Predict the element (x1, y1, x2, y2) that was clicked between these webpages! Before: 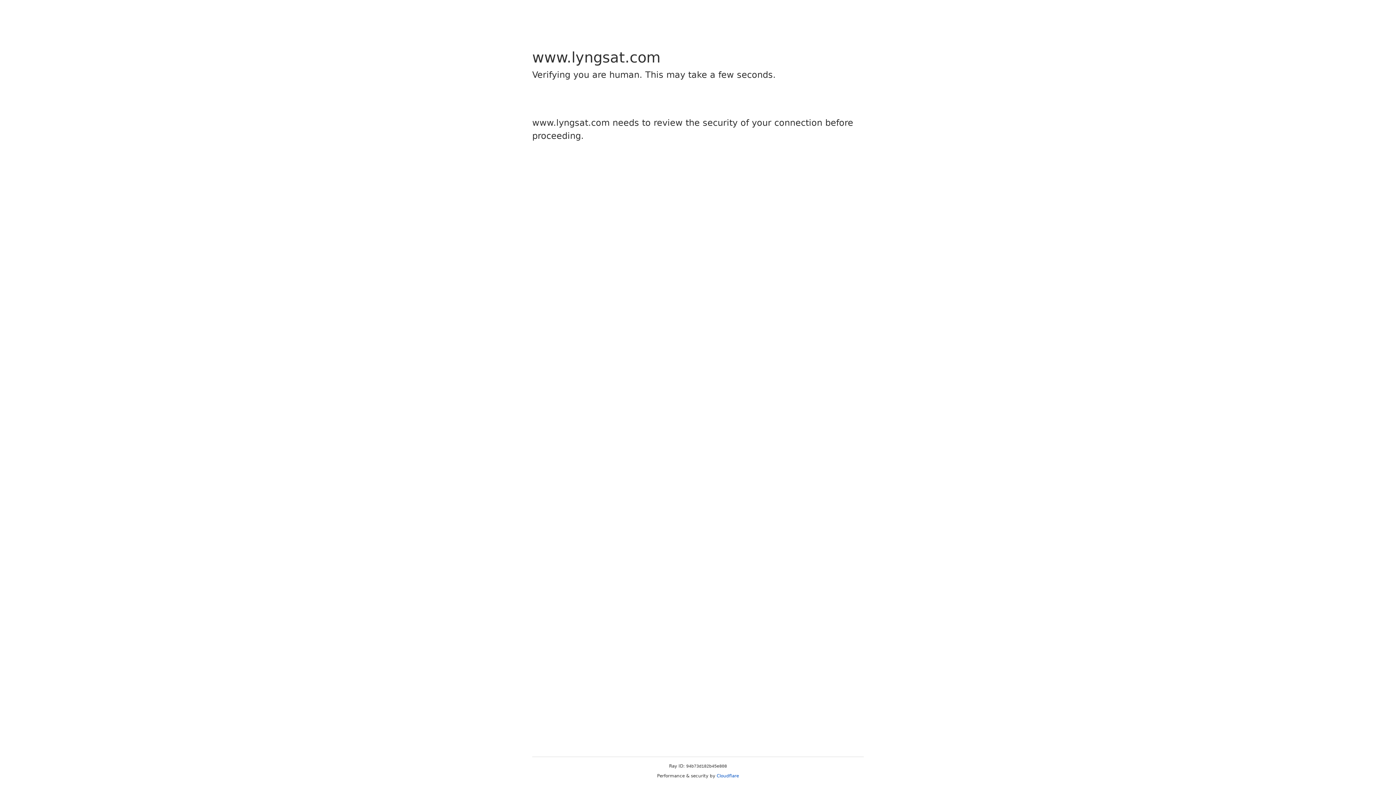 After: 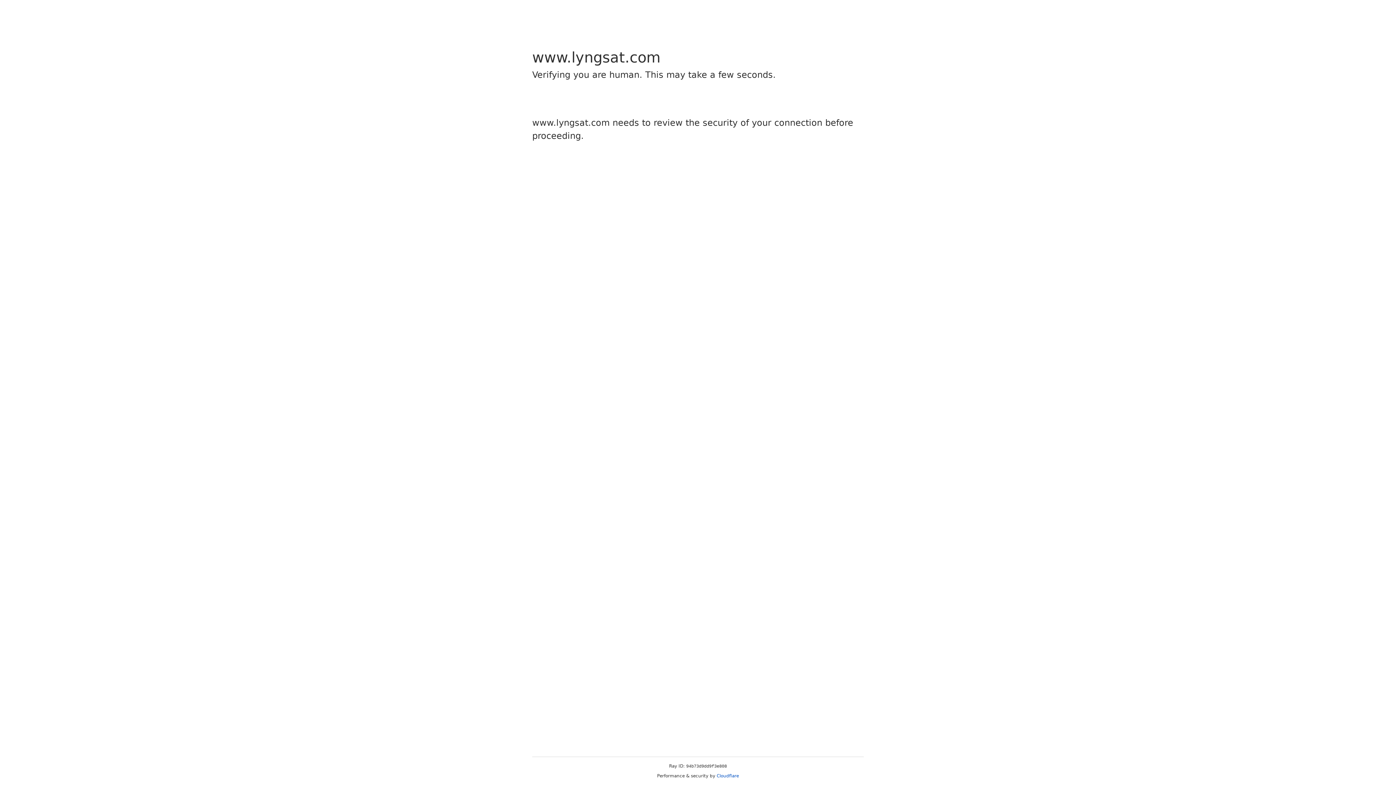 Action: bbox: (716, 773, 739, 778) label: Cloudflare